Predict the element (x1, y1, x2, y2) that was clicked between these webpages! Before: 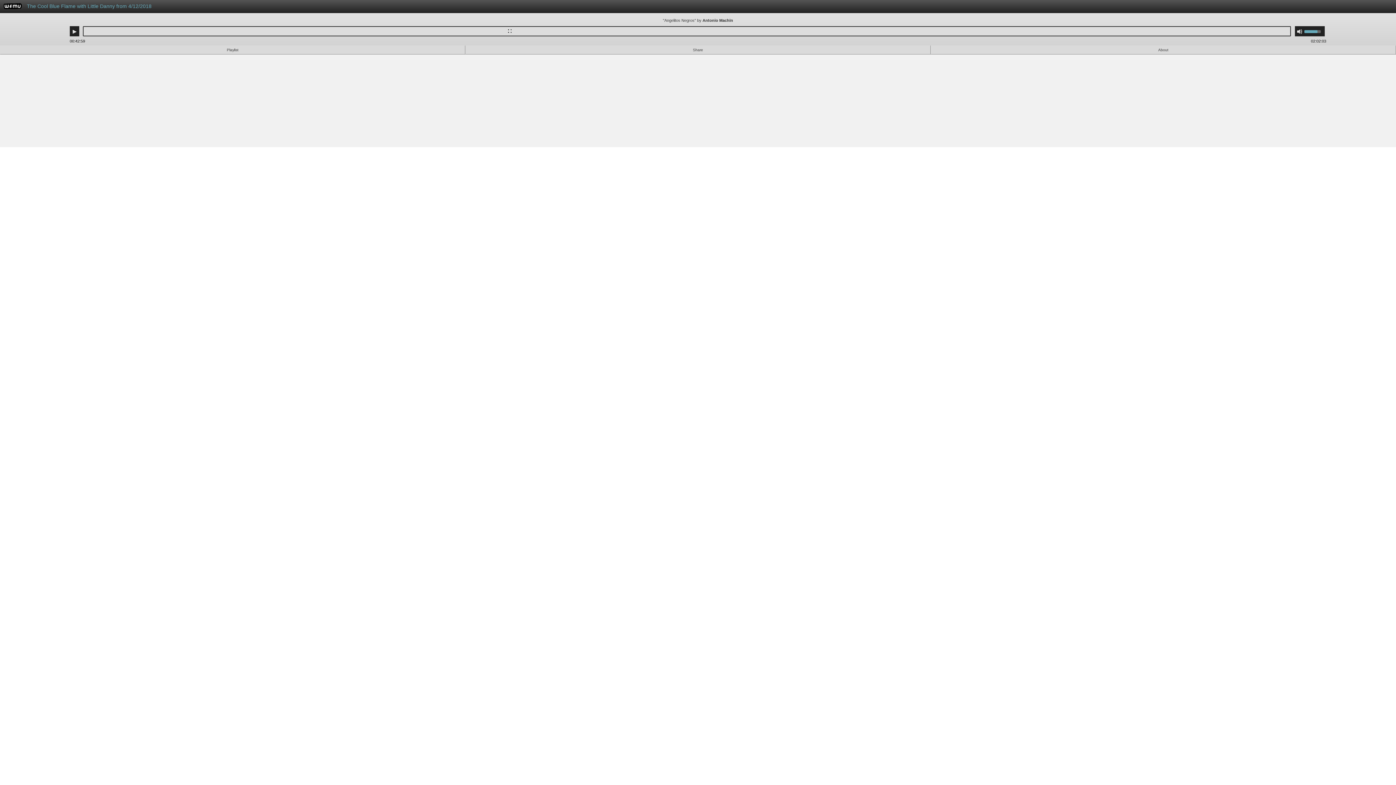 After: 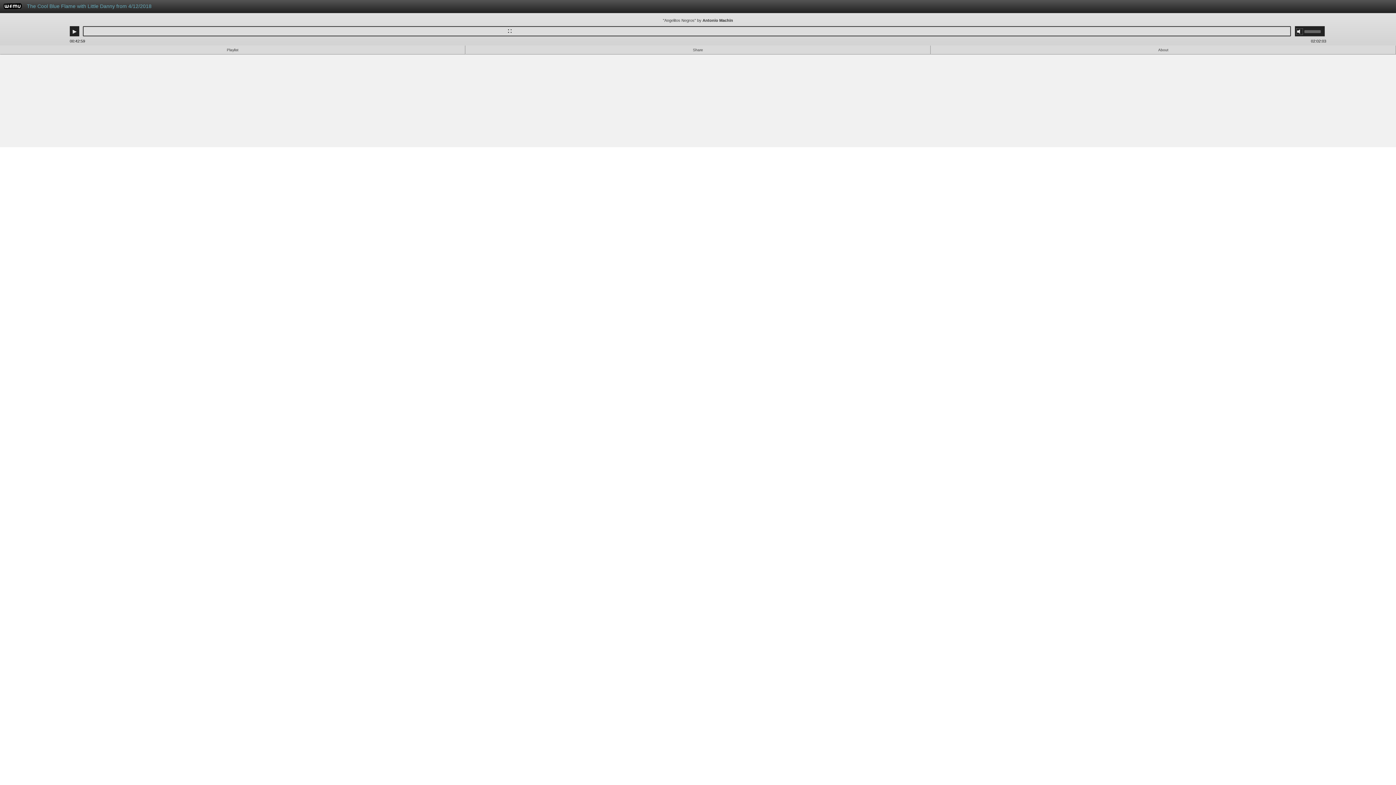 Action: label: Mute bbox: (1297, 28, 1302, 34)